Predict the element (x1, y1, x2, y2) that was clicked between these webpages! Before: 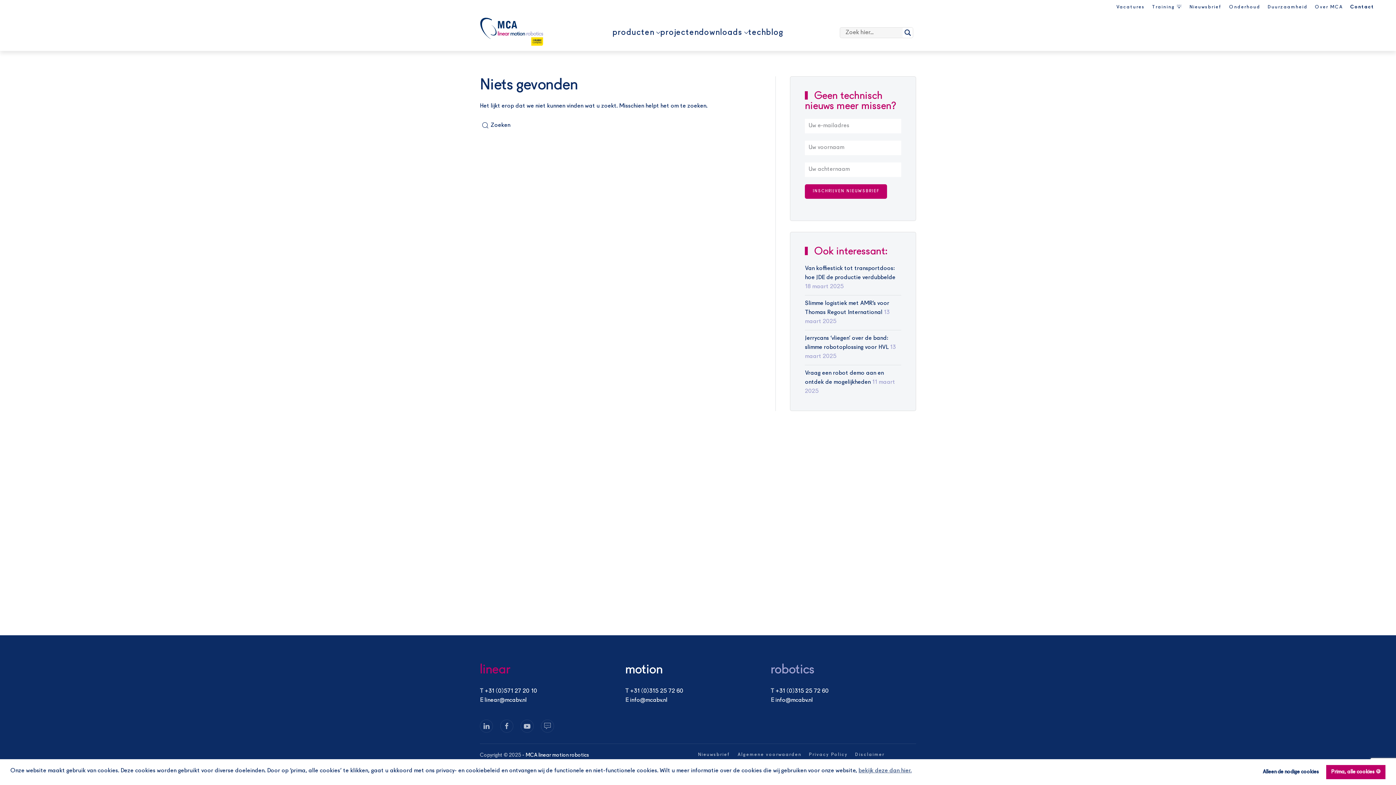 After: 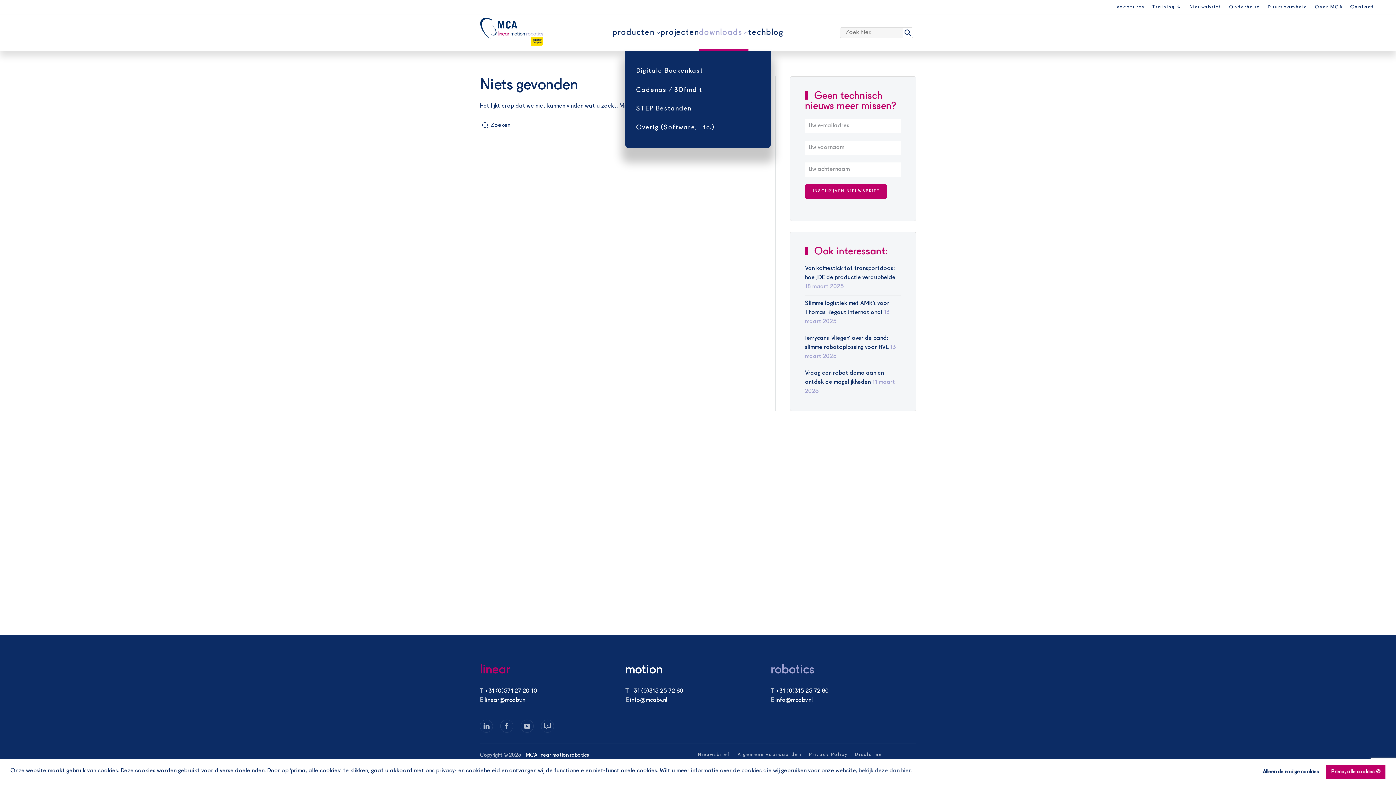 Action: bbox: (699, 14, 748, 50) label: downloads